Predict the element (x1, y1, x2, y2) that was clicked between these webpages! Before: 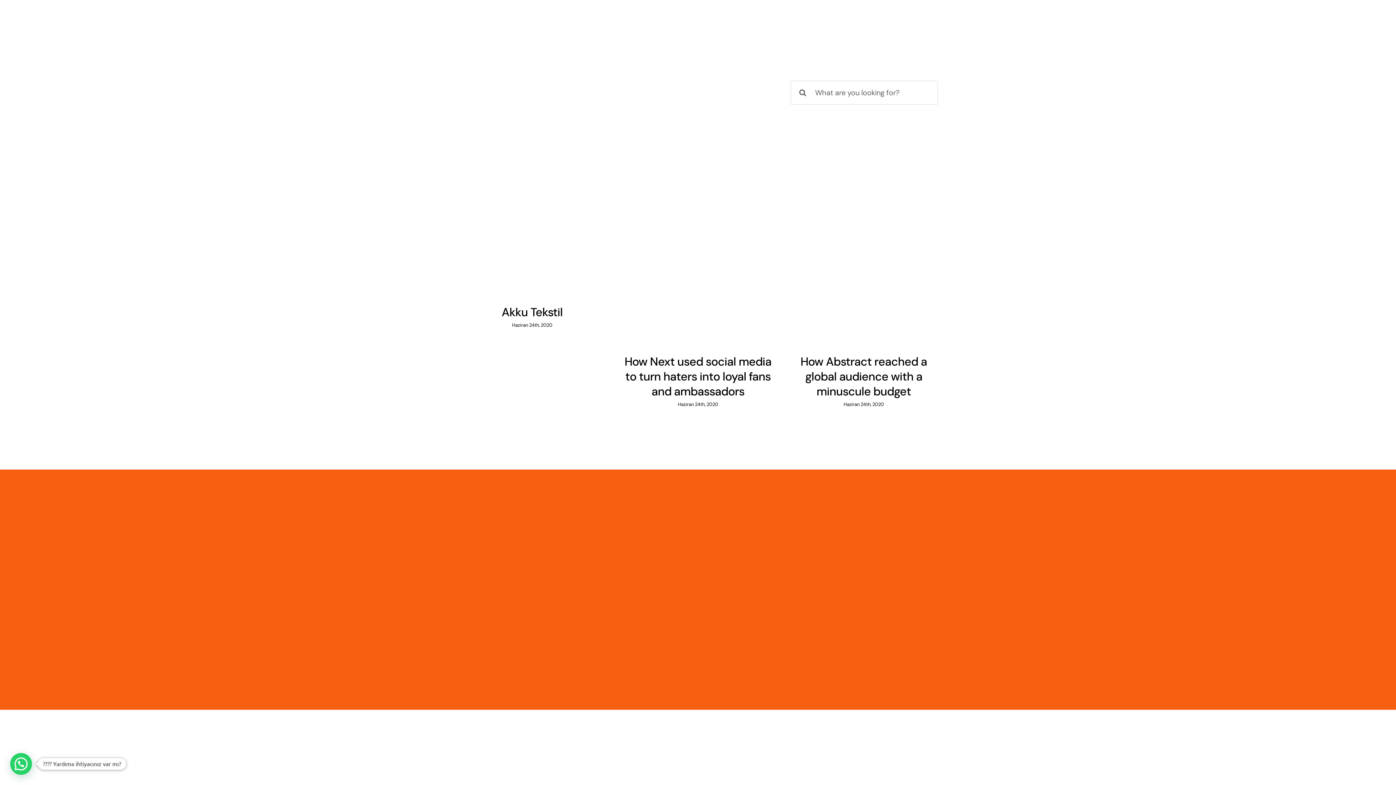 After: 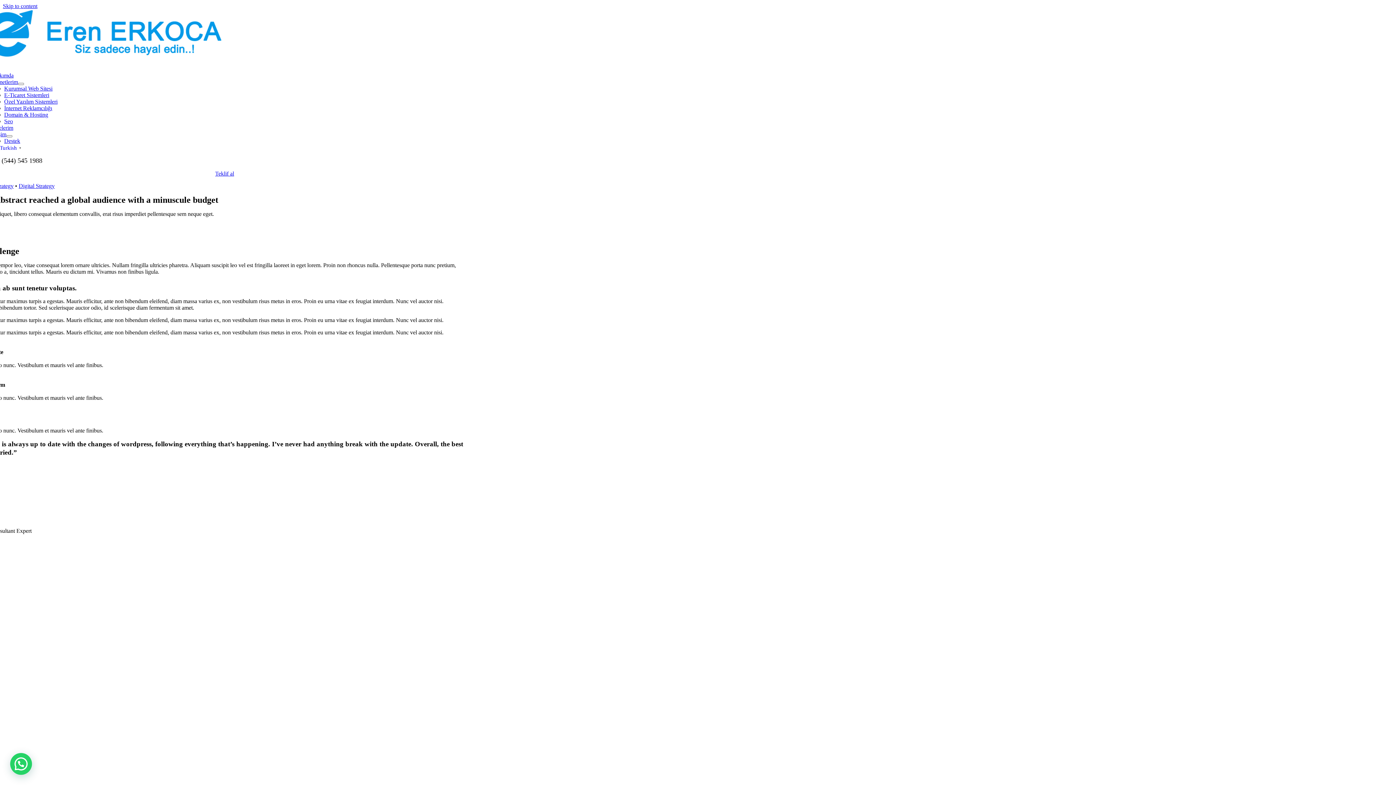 Action: bbox: (789, 178, 938, 345) label: Content Strategy